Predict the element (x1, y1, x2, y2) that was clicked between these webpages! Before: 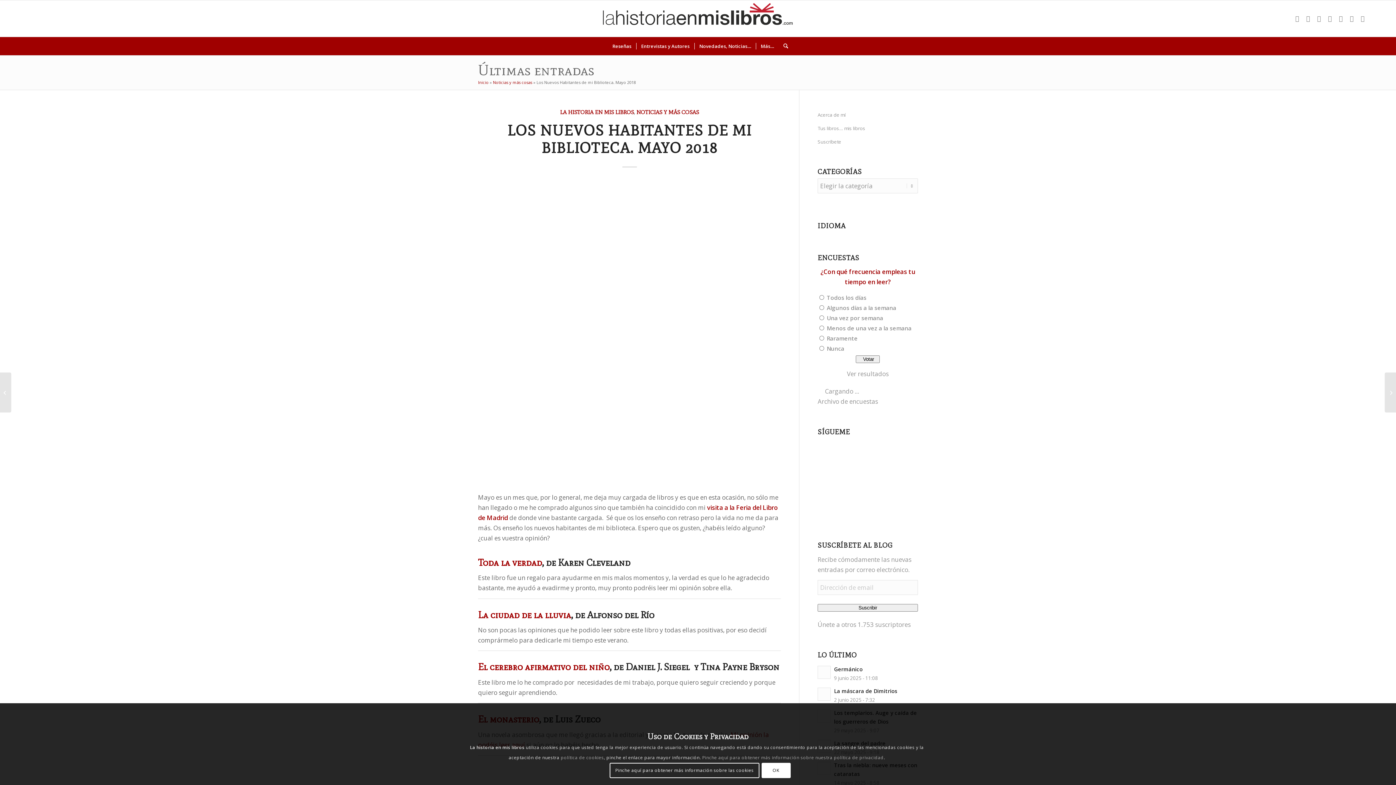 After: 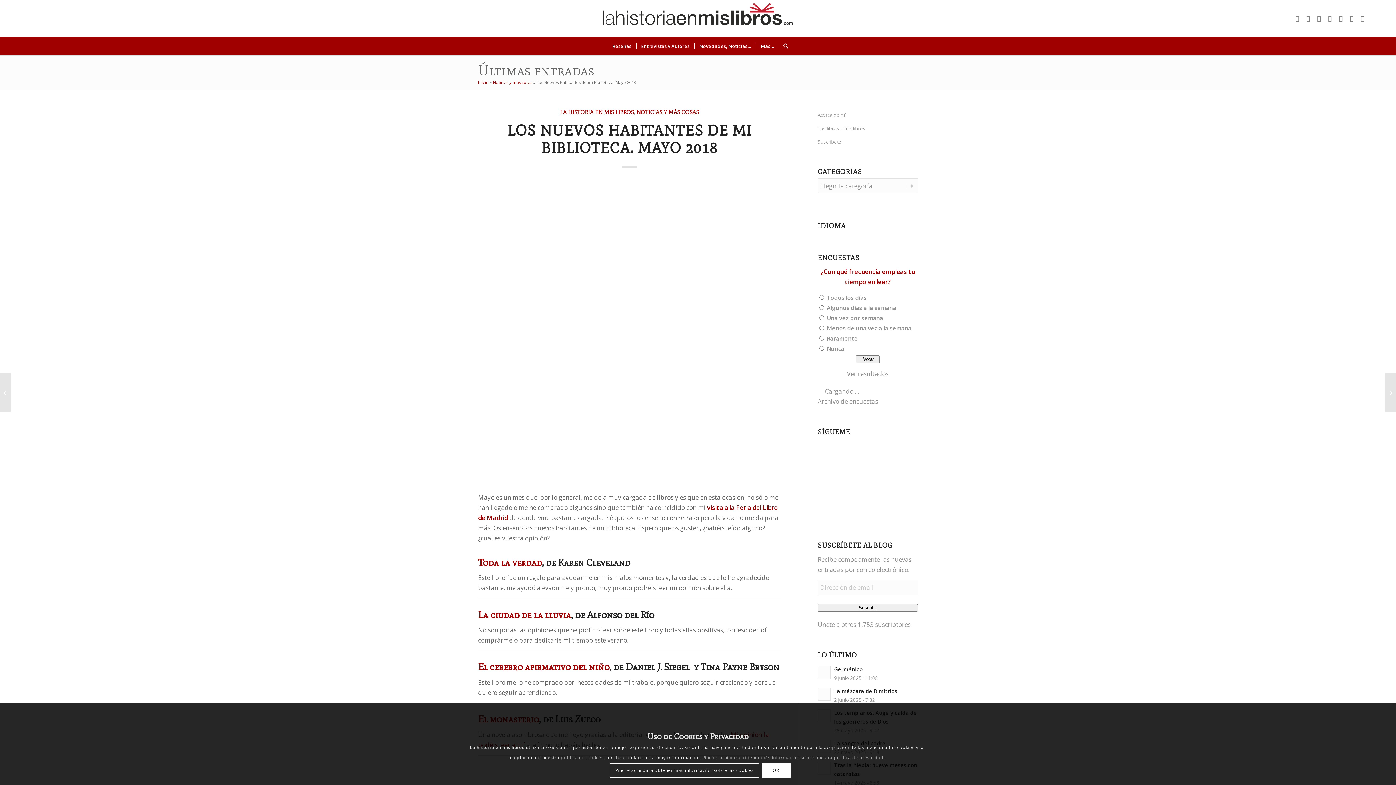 Action: label: Toda la verdad bbox: (478, 556, 542, 568)